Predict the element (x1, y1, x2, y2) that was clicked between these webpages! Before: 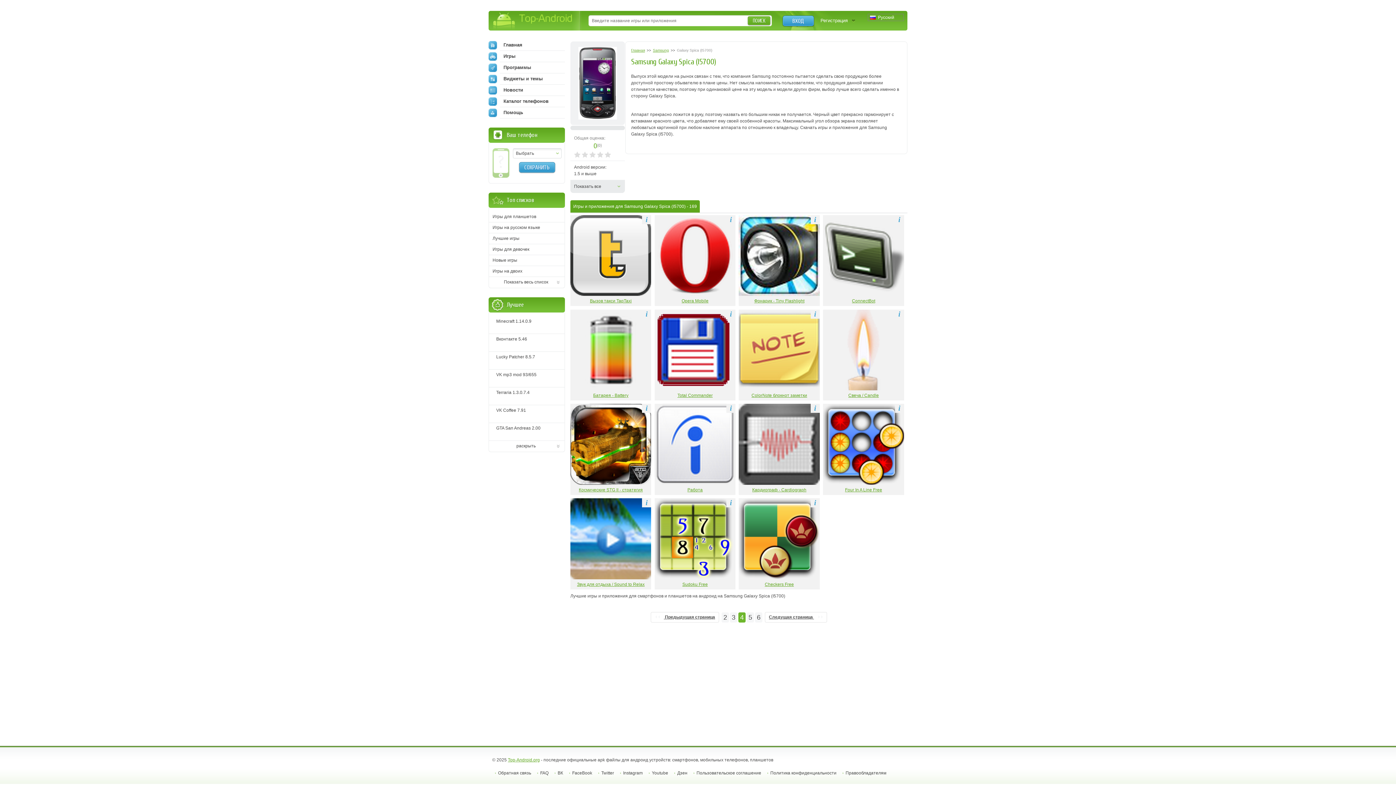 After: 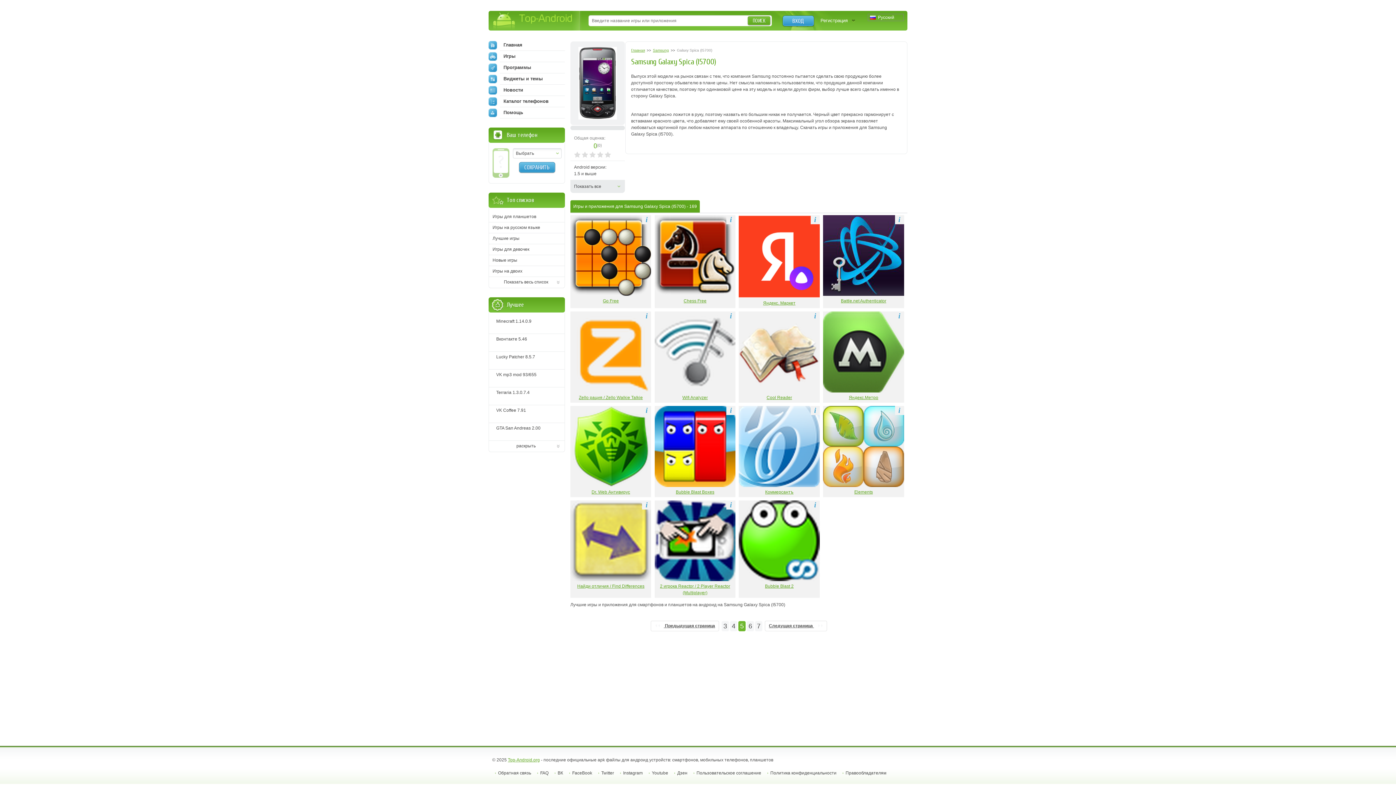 Action: label: 5 bbox: (746, 612, 754, 622)